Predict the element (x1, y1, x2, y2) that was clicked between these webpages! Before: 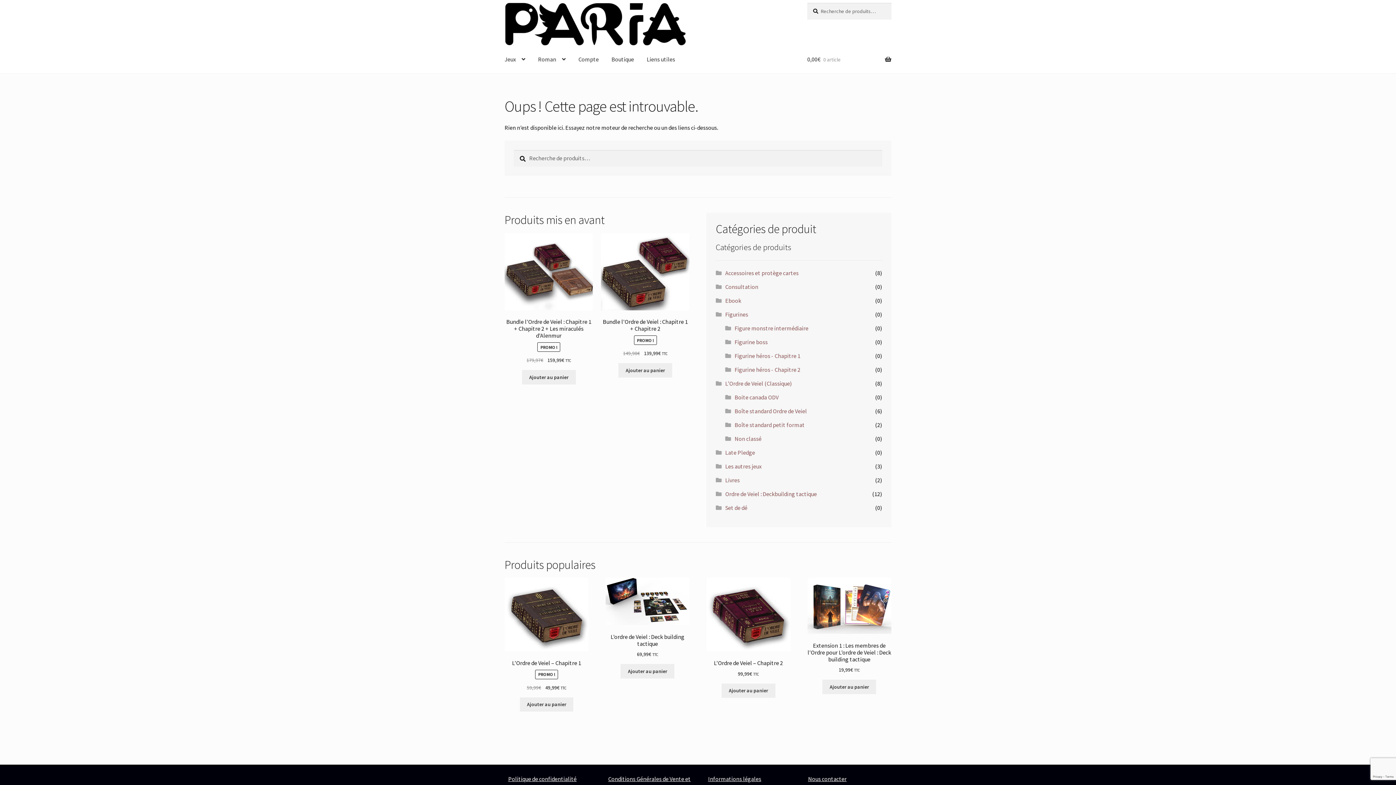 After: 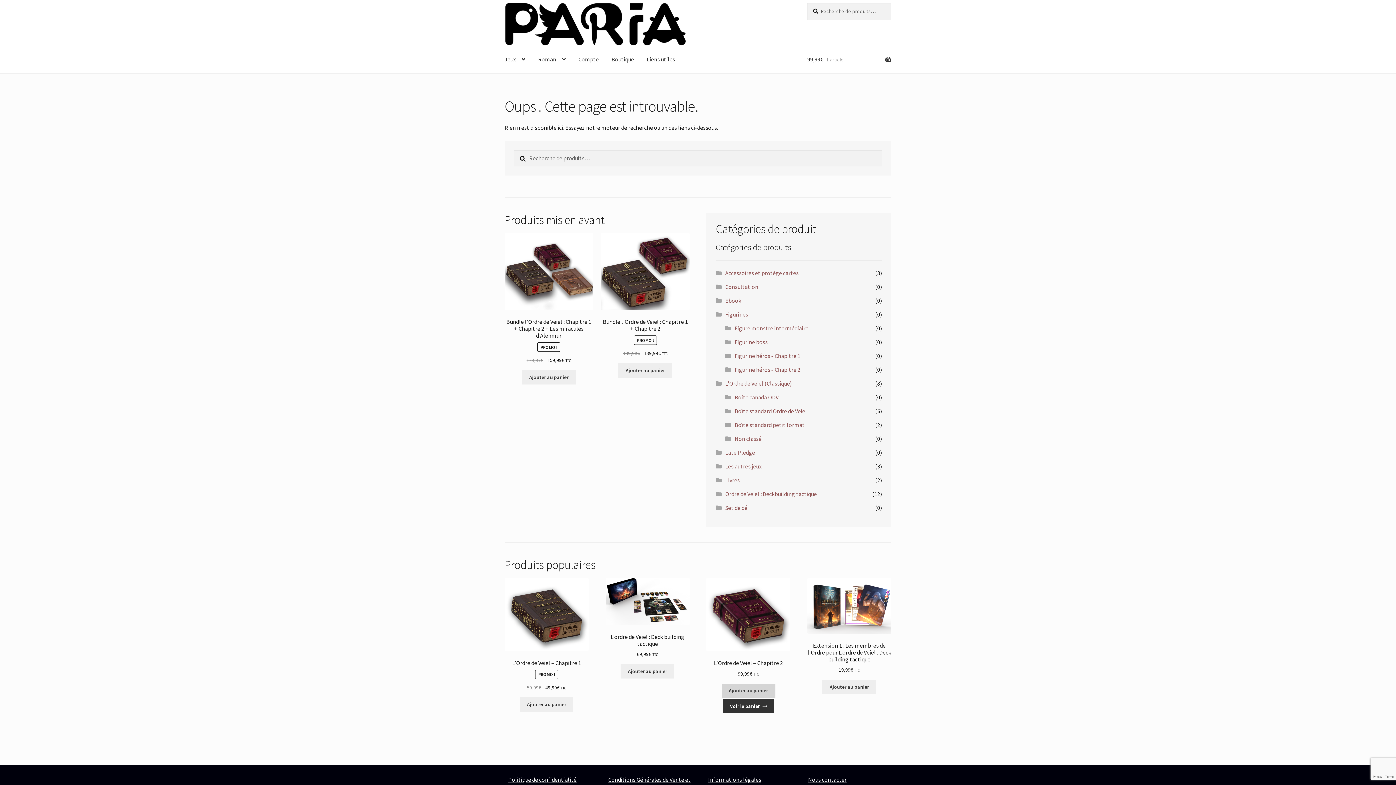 Action: label: Ajouter au panier : “L'Ordre de Veiel - Chapitre 2” bbox: (721, 683, 775, 698)